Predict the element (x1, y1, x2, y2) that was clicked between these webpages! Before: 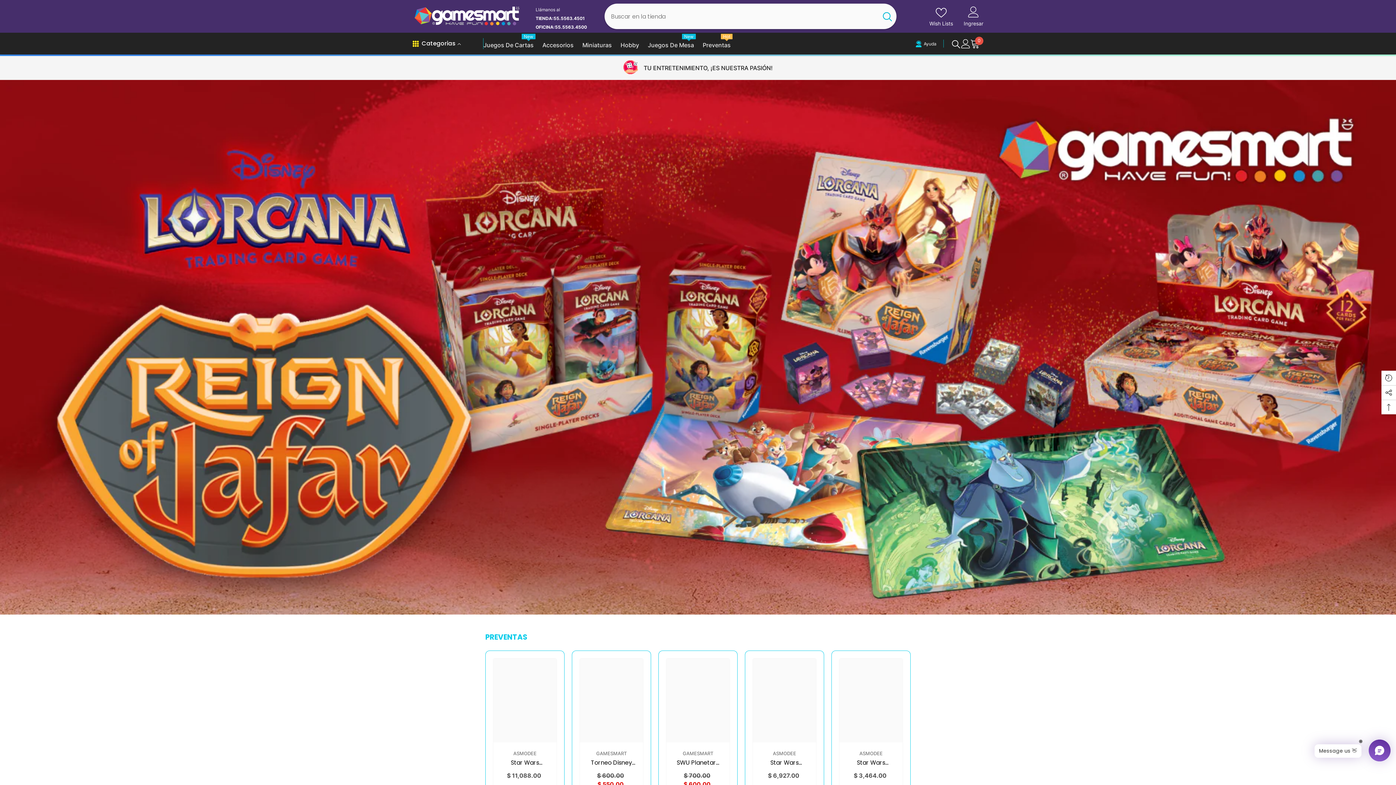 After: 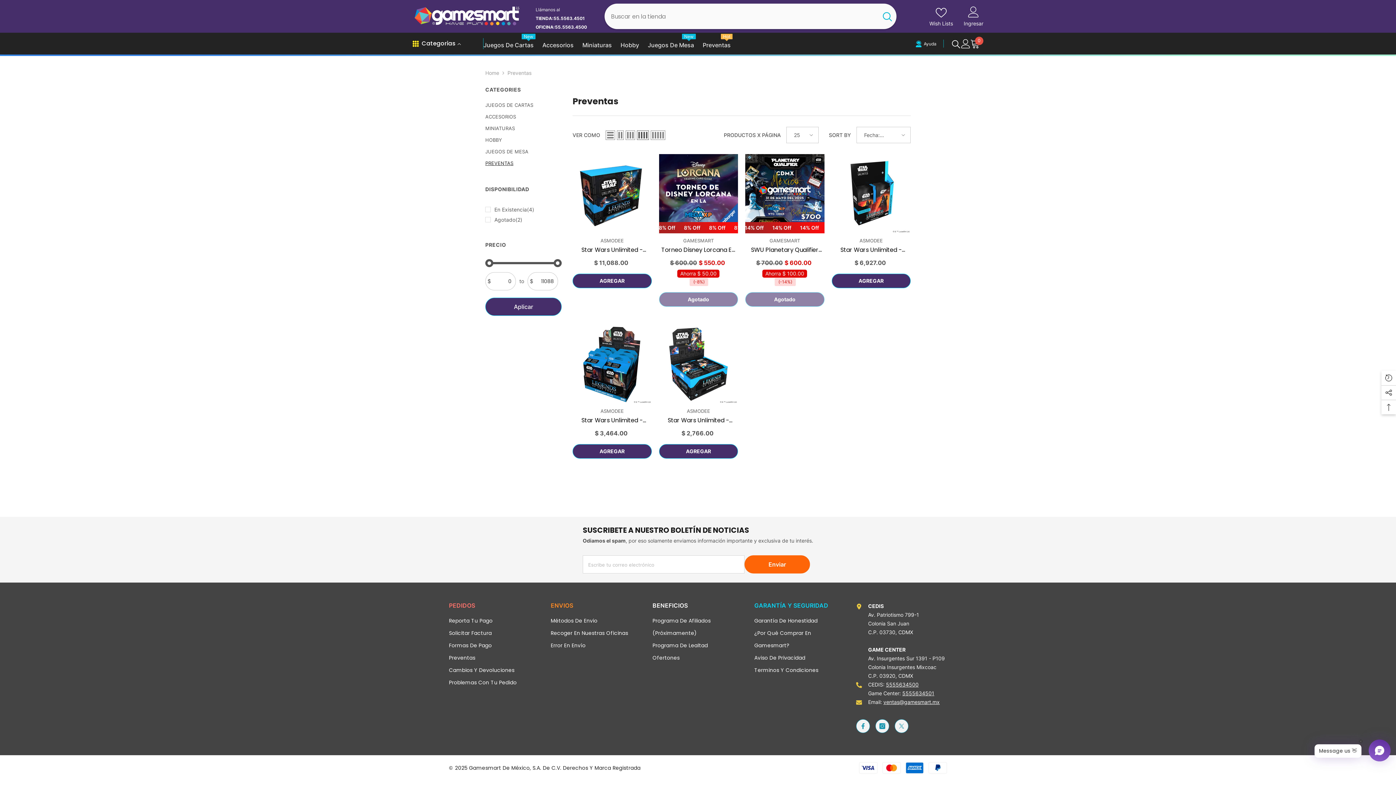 Action: bbox: (698, 40, 735, 54) label: Preventas
Hot